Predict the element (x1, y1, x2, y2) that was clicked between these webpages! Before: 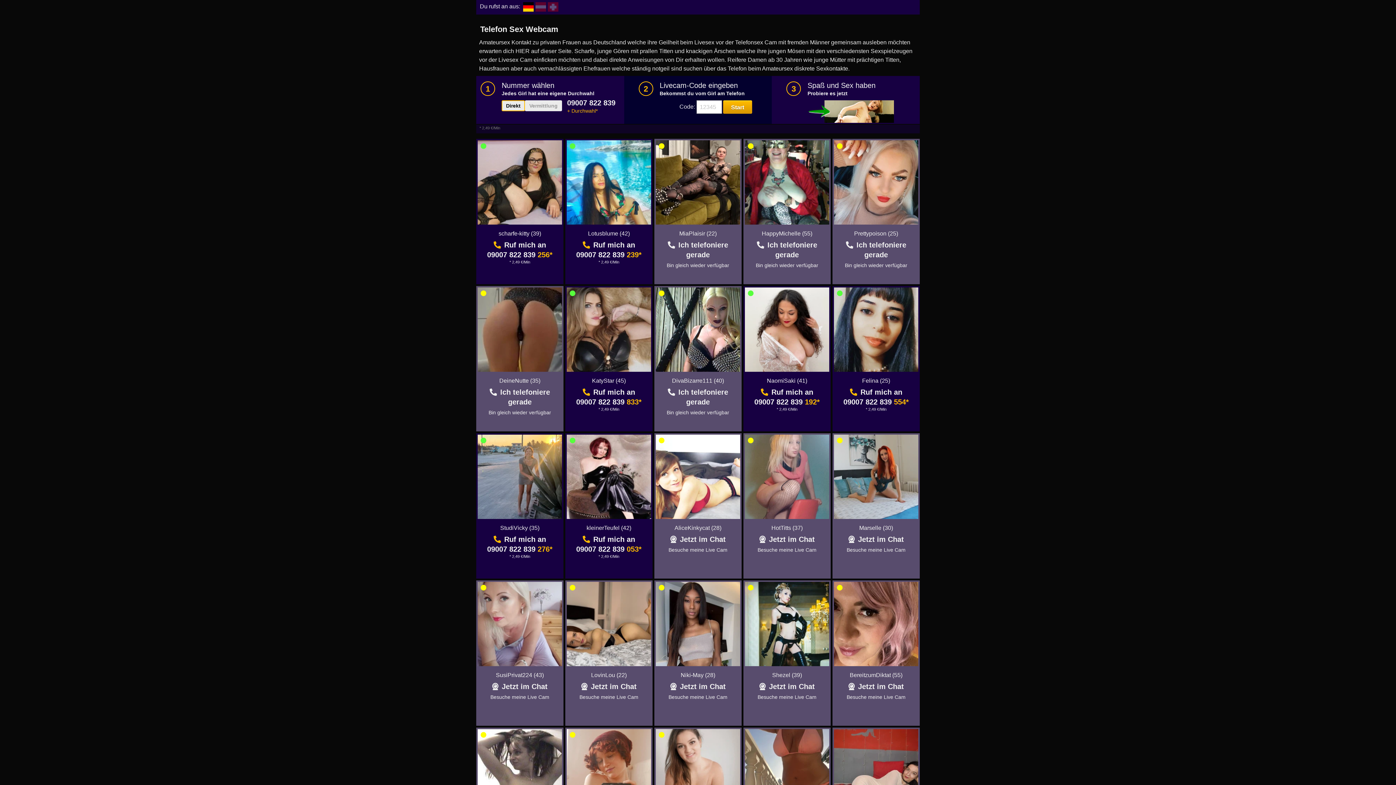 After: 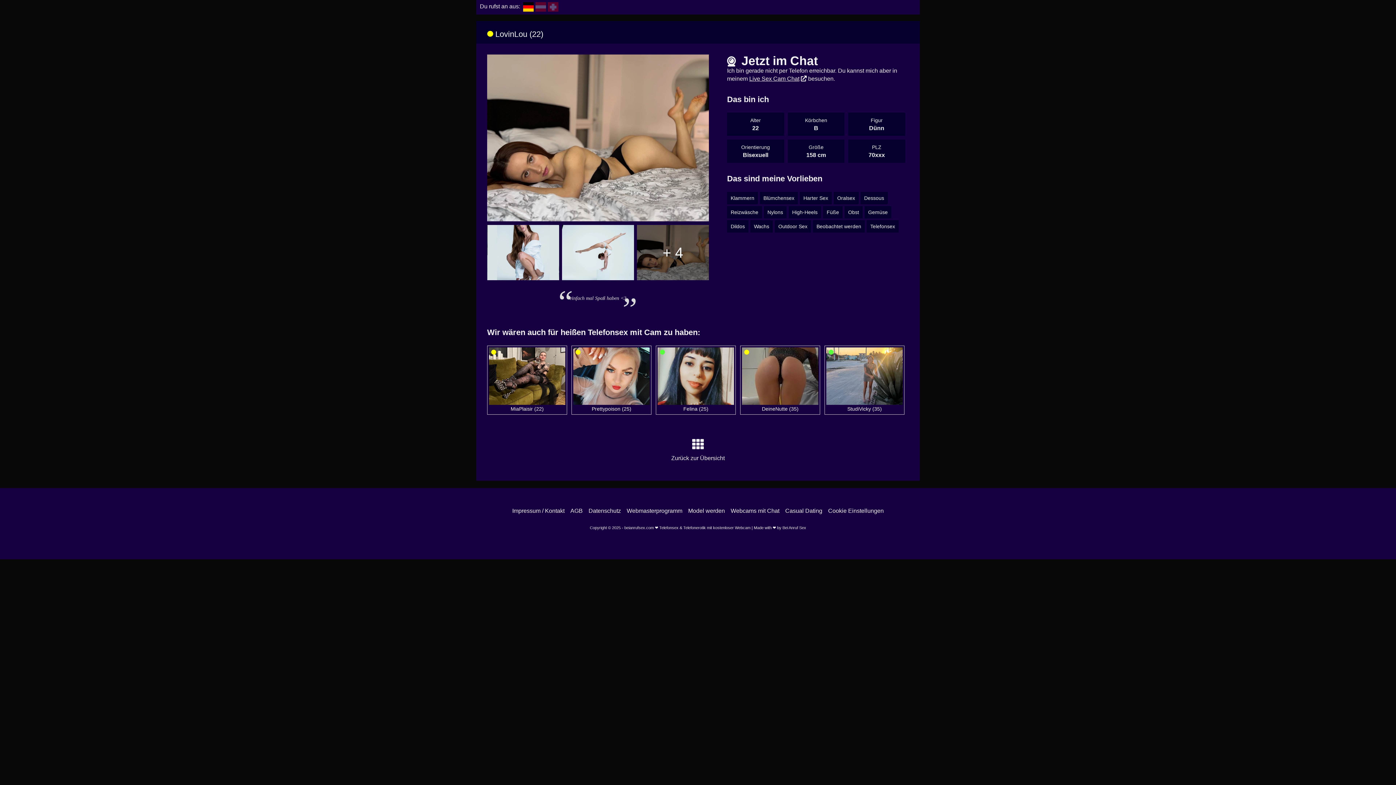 Action: bbox: (591, 672, 626, 678) label: LovinLou (22)